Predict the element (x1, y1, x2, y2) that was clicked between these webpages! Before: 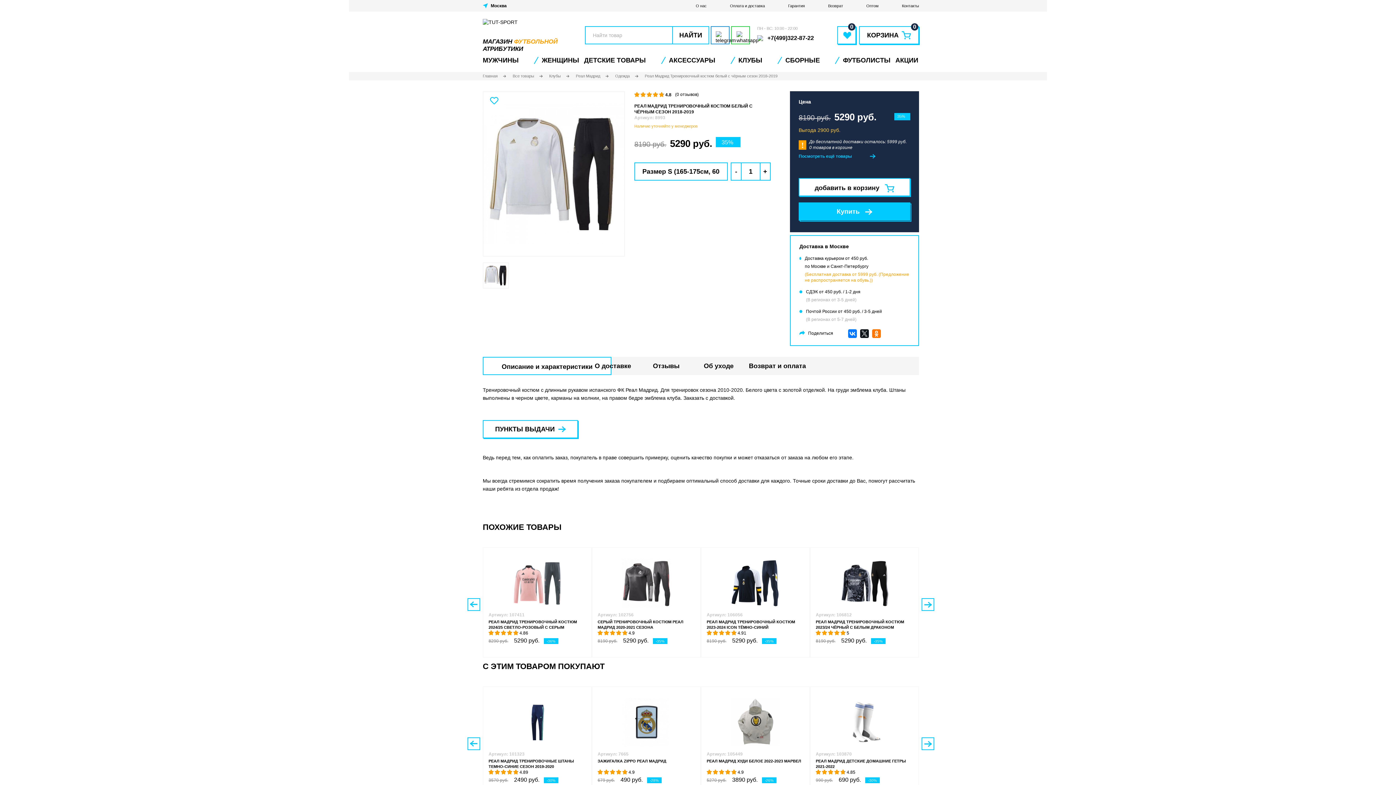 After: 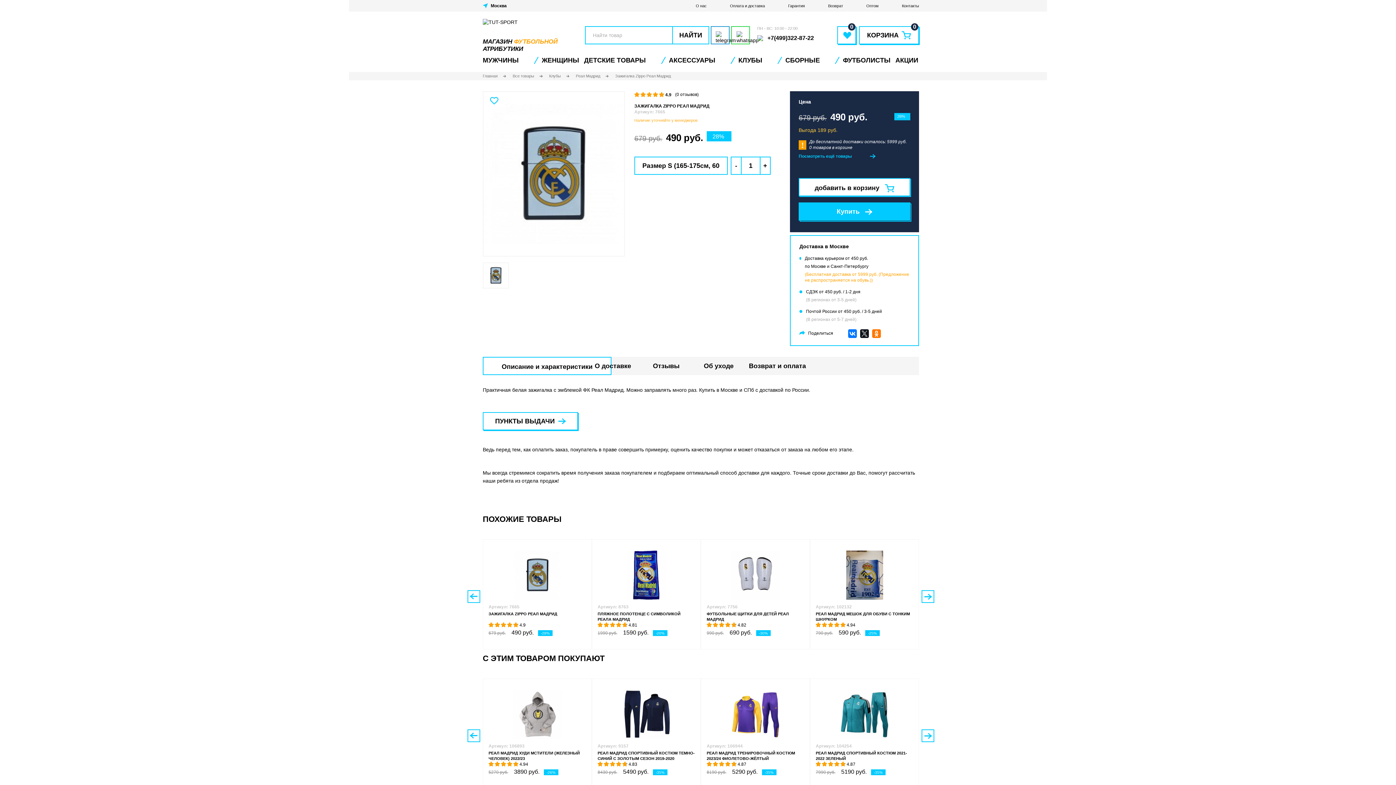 Action: label: ЗАЖИГАЛКА ZIPPO РЕАЛ МАДРИД bbox: (597, 758, 695, 769)